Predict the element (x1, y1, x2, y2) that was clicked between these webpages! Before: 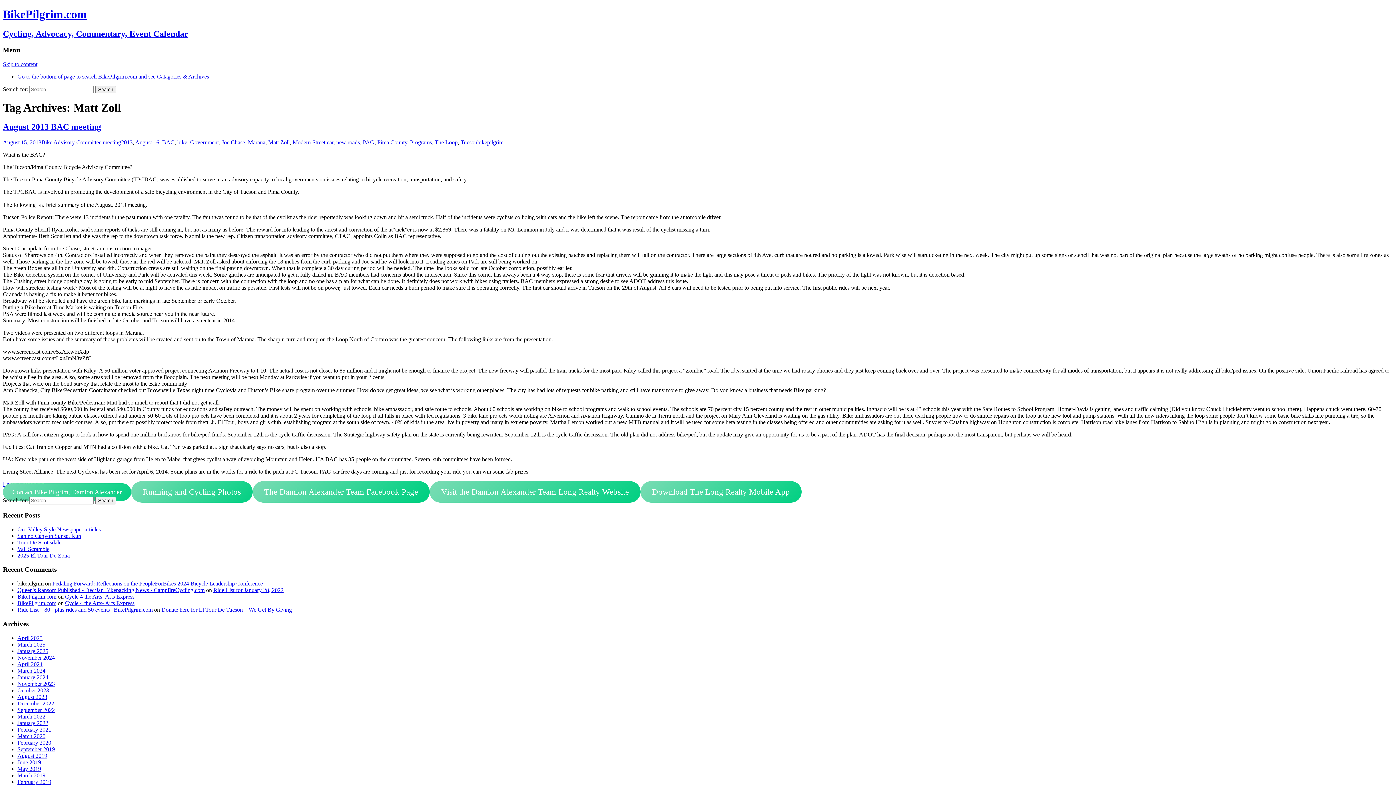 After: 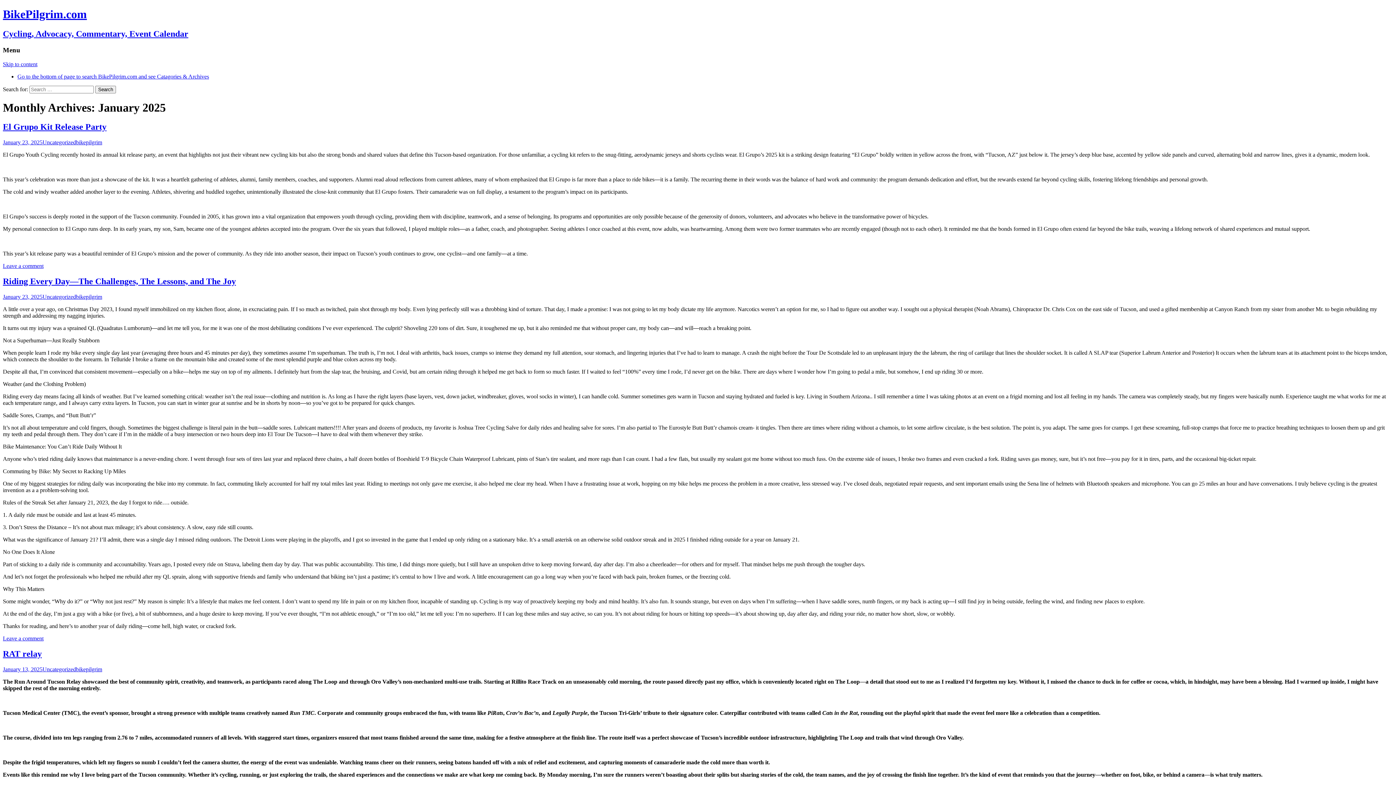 Action: bbox: (17, 648, 48, 654) label: January 2025